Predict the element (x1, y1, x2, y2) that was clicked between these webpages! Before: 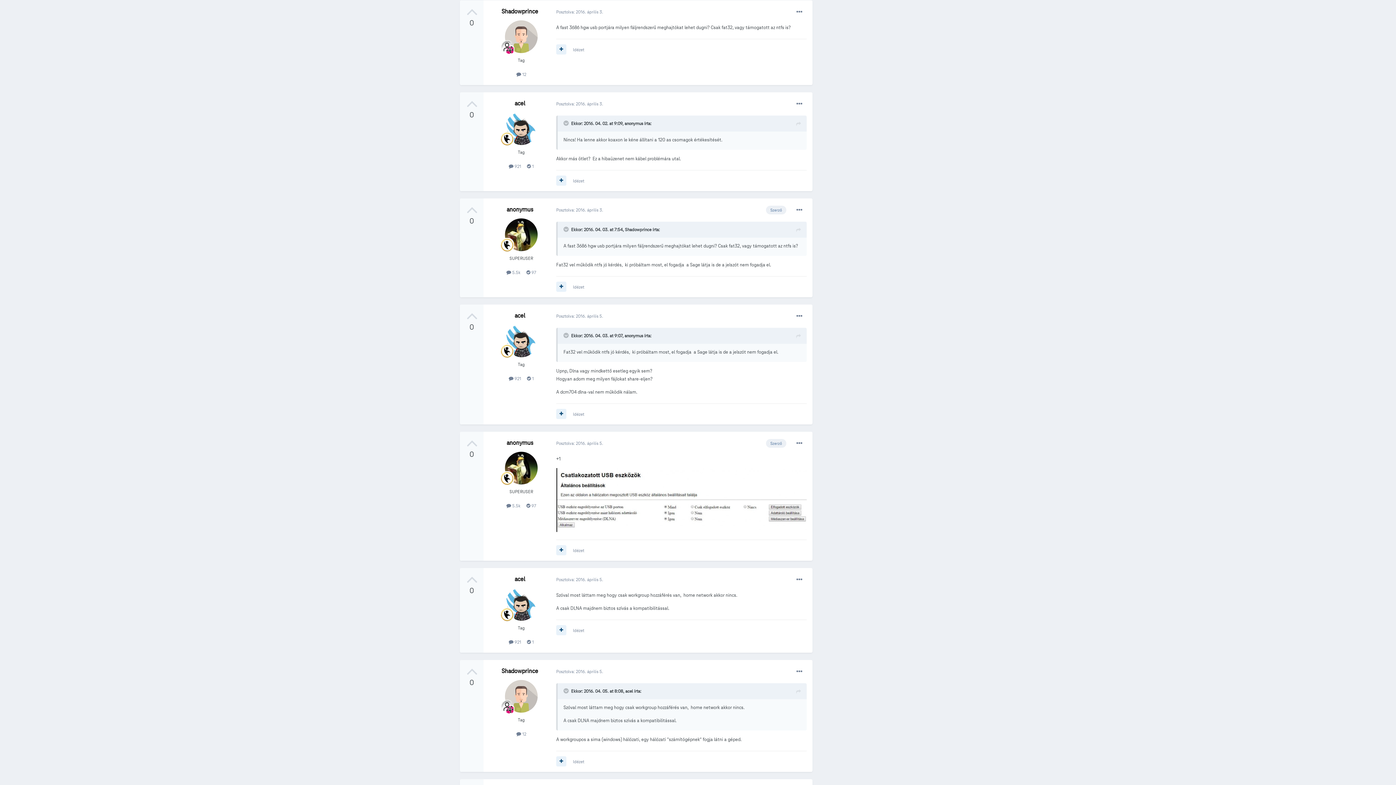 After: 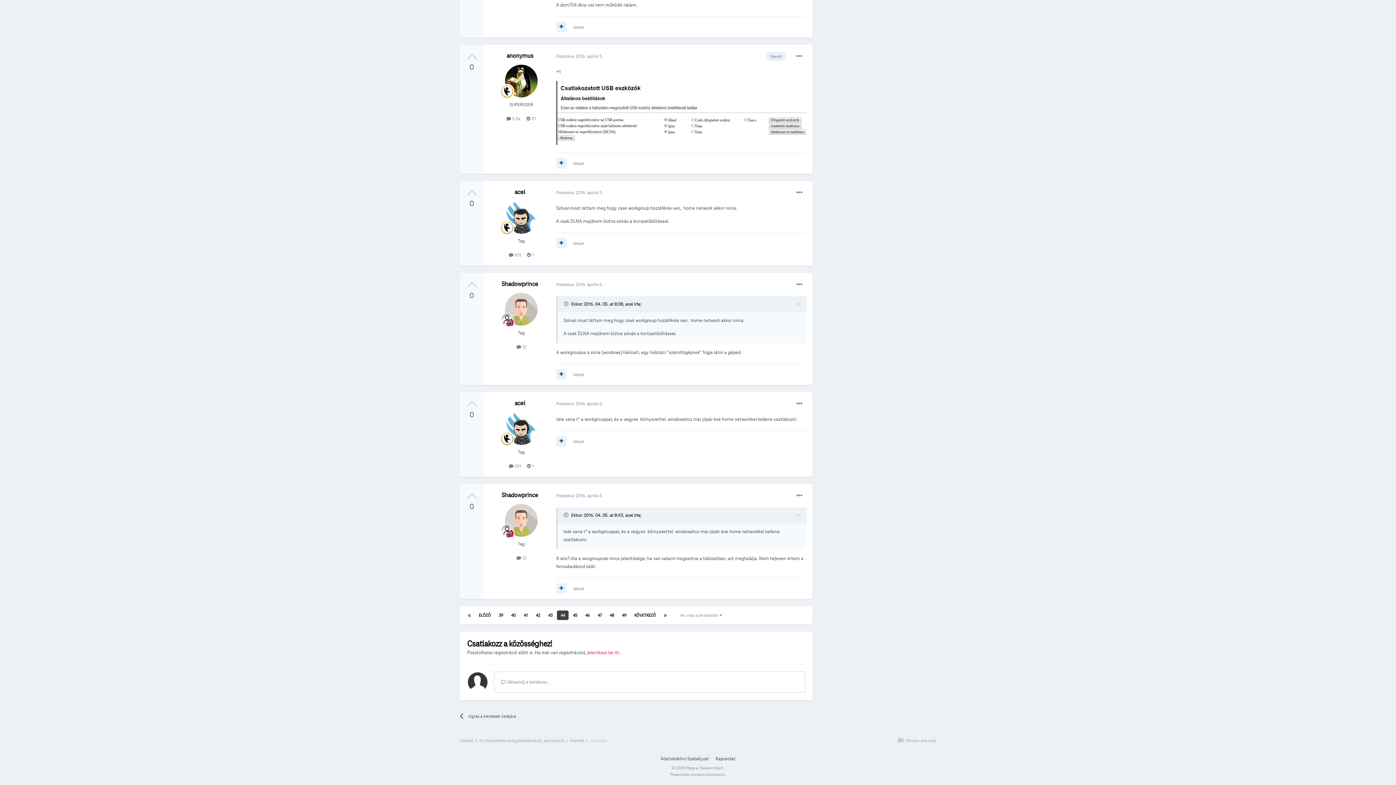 Action: label: Posztolva: 2016. április 5. bbox: (556, 440, 603, 446)